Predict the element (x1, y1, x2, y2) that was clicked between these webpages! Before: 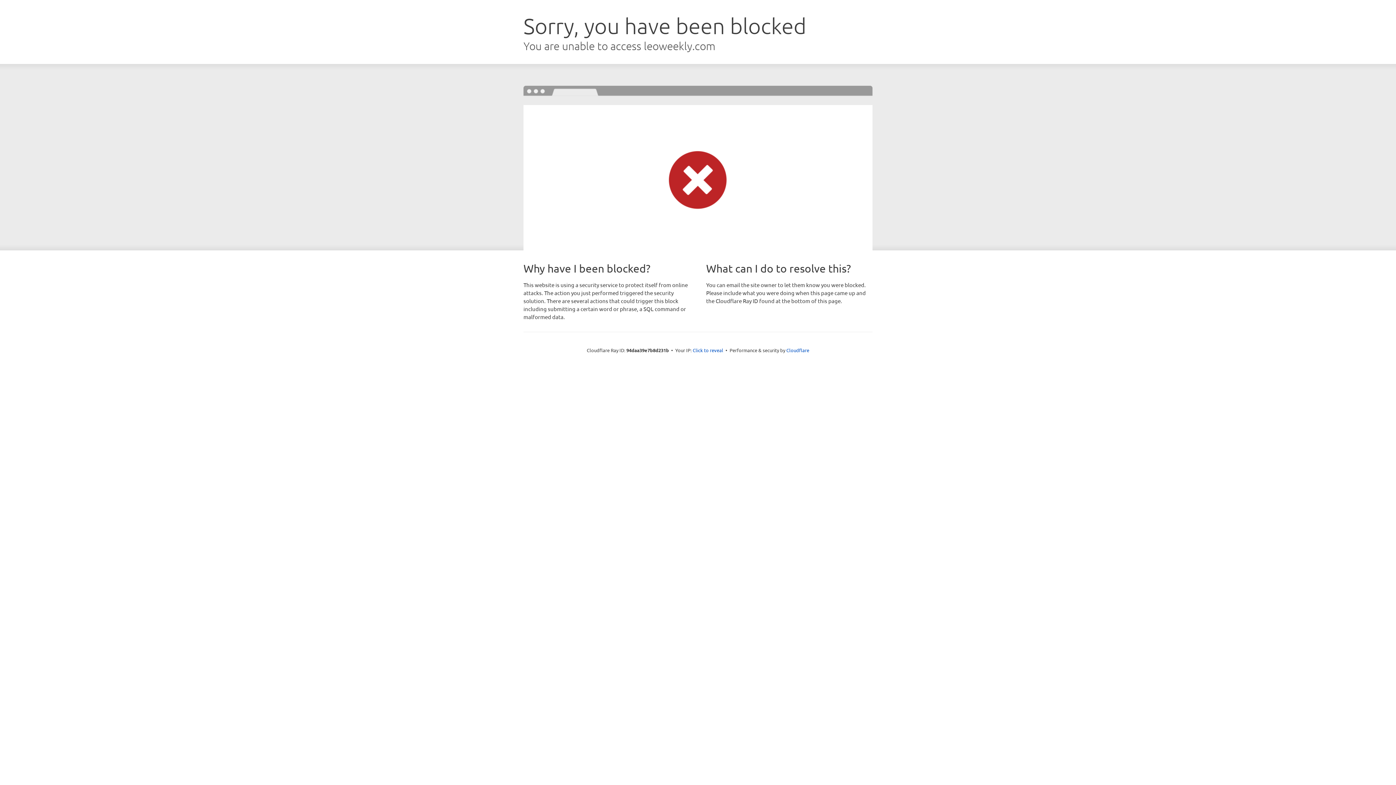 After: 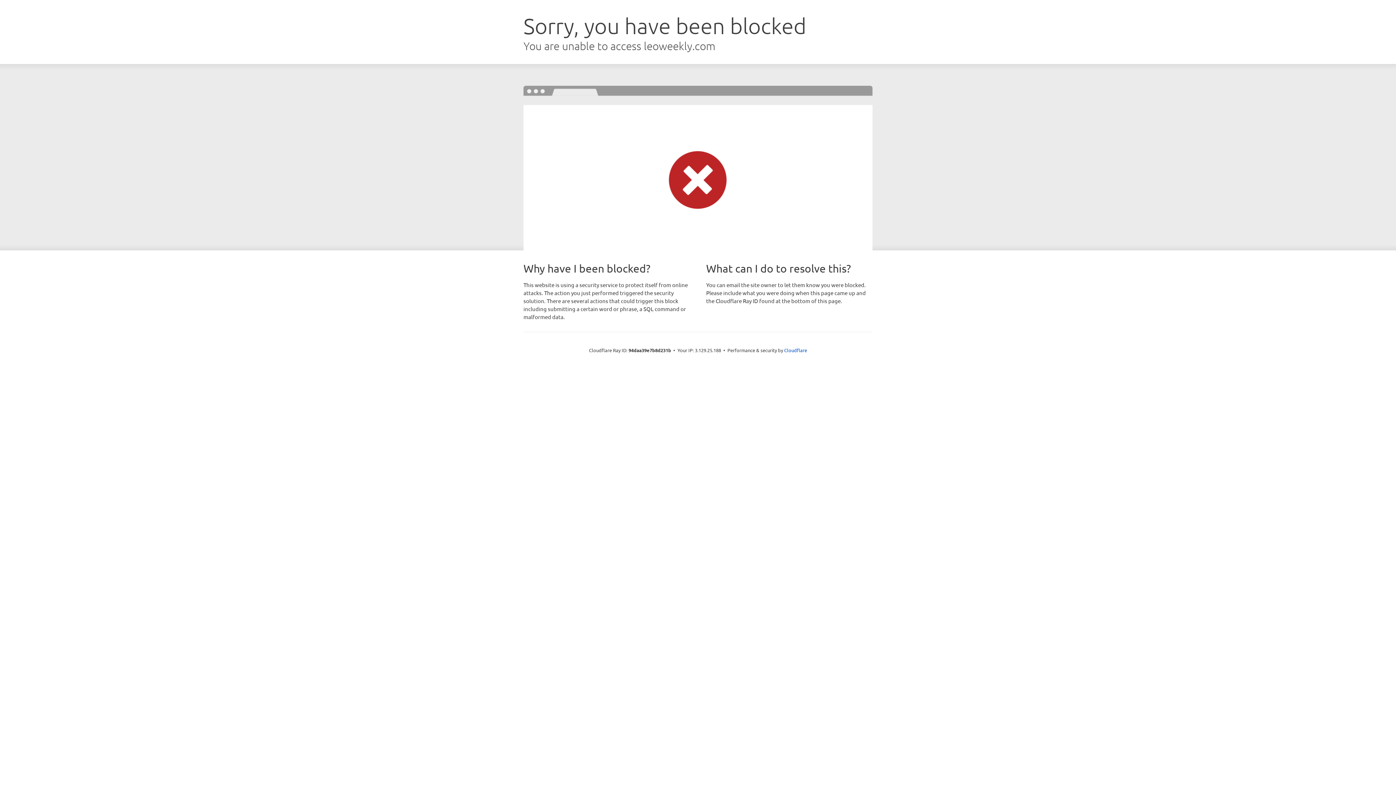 Action: bbox: (692, 346, 723, 353) label: Click to reveal